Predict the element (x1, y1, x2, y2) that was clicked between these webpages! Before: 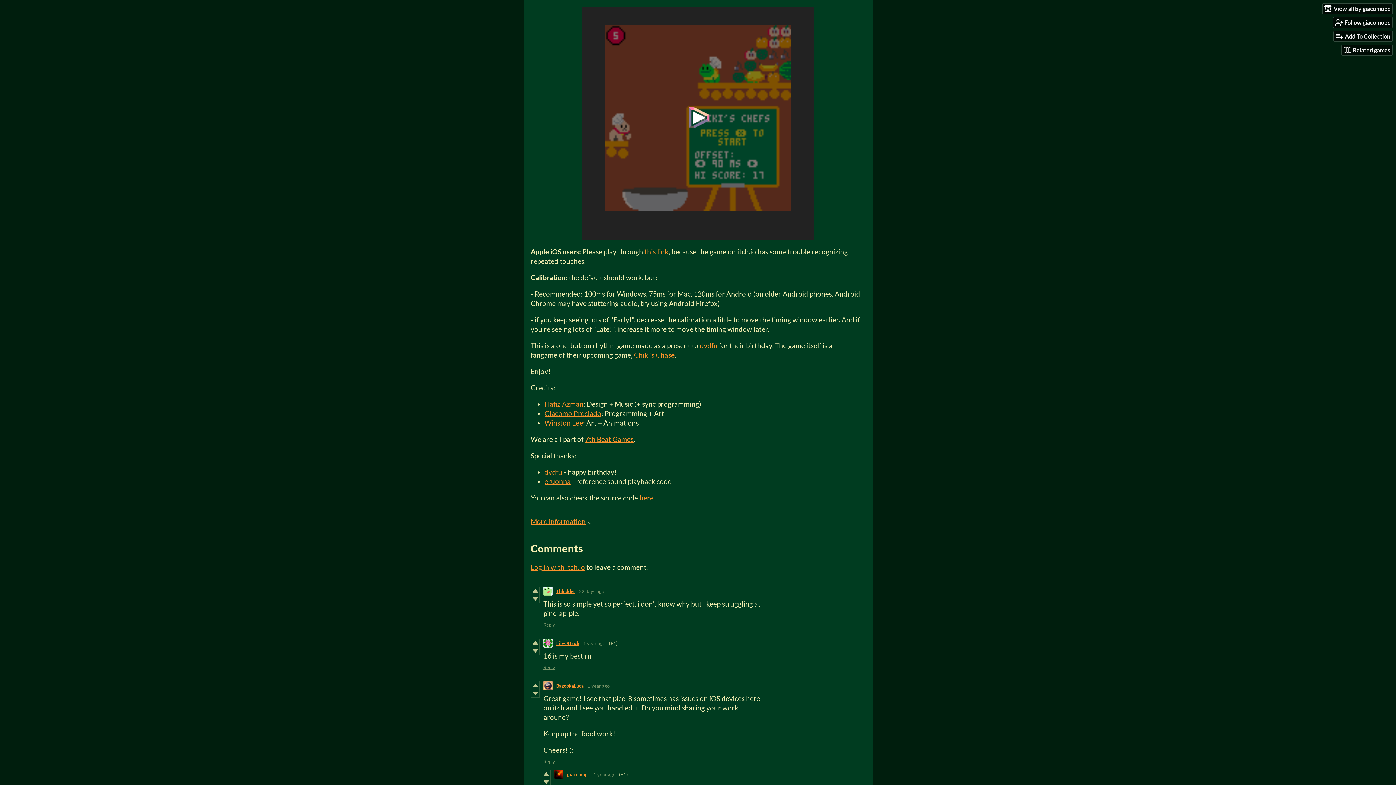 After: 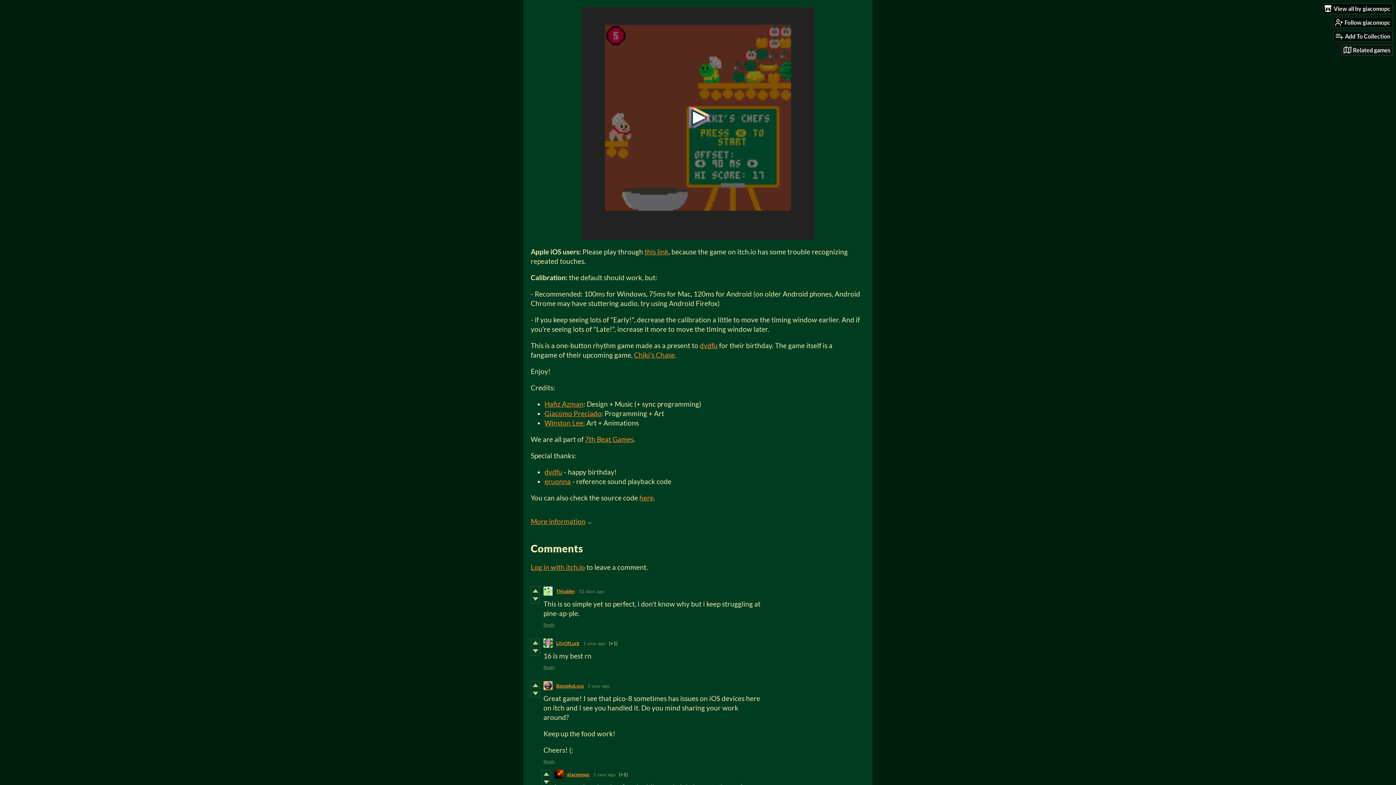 Action: bbox: (1342, 44, 1392, 55) label: Related games